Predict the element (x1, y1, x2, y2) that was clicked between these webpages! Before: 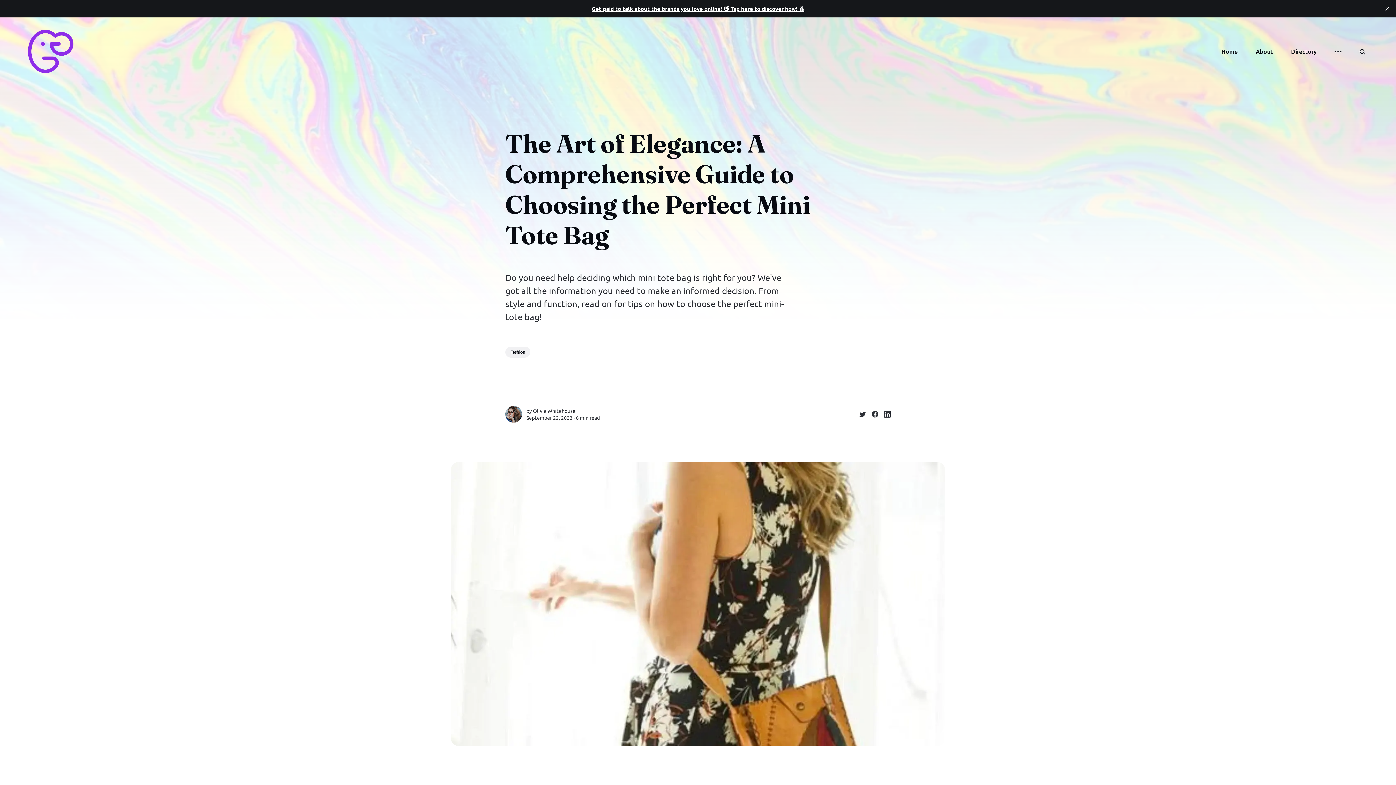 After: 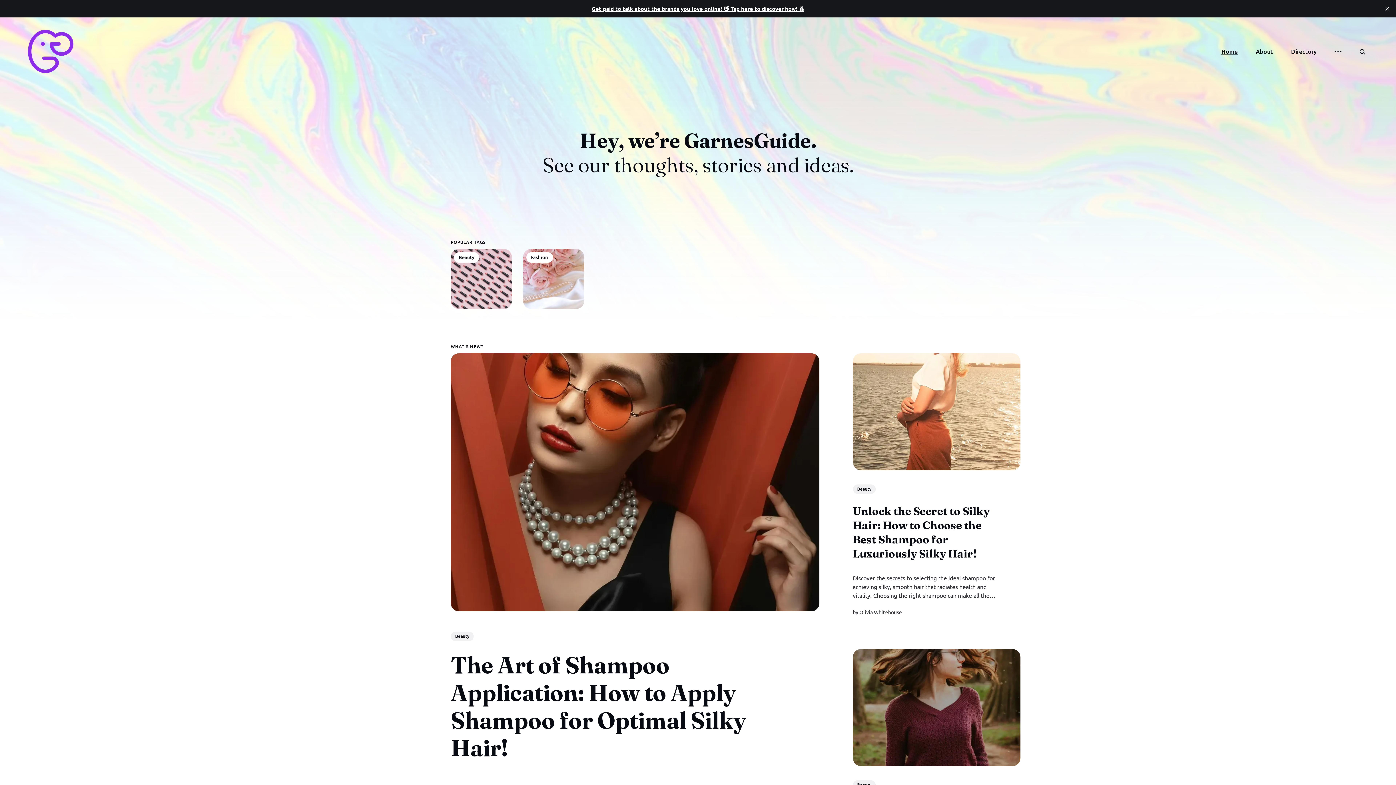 Action: bbox: (27, 28, 73, 74)